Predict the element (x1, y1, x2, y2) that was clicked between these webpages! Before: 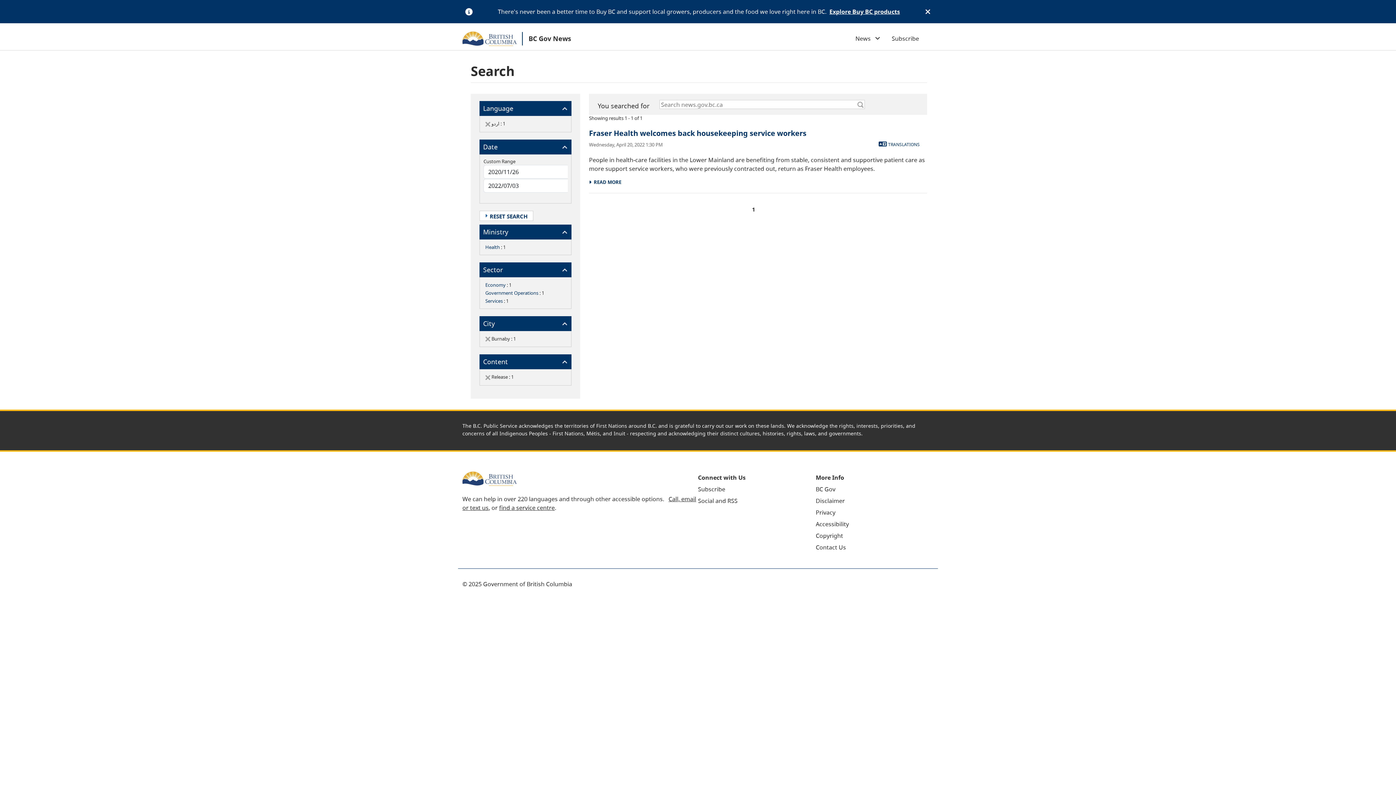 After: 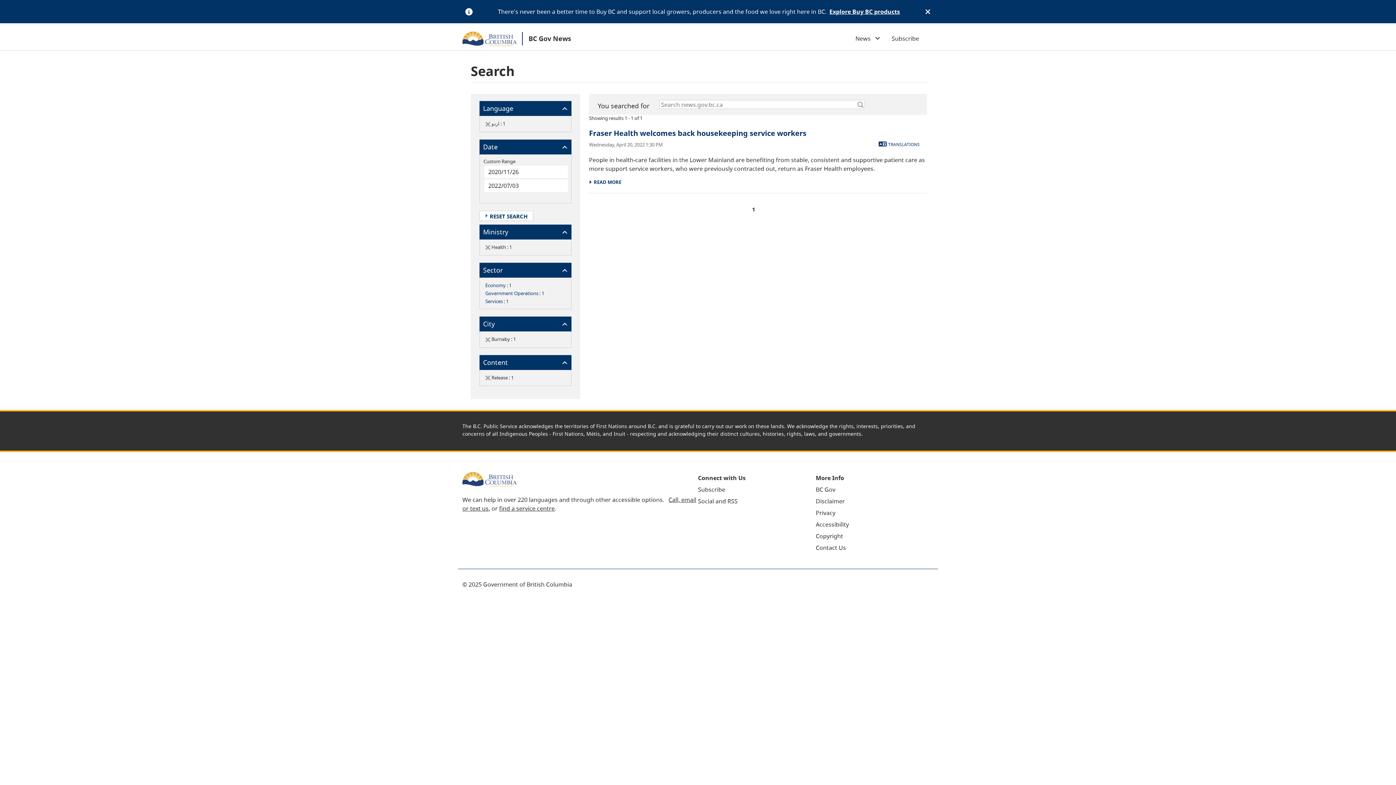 Action: bbox: (485, 243, 500, 250) label: Health